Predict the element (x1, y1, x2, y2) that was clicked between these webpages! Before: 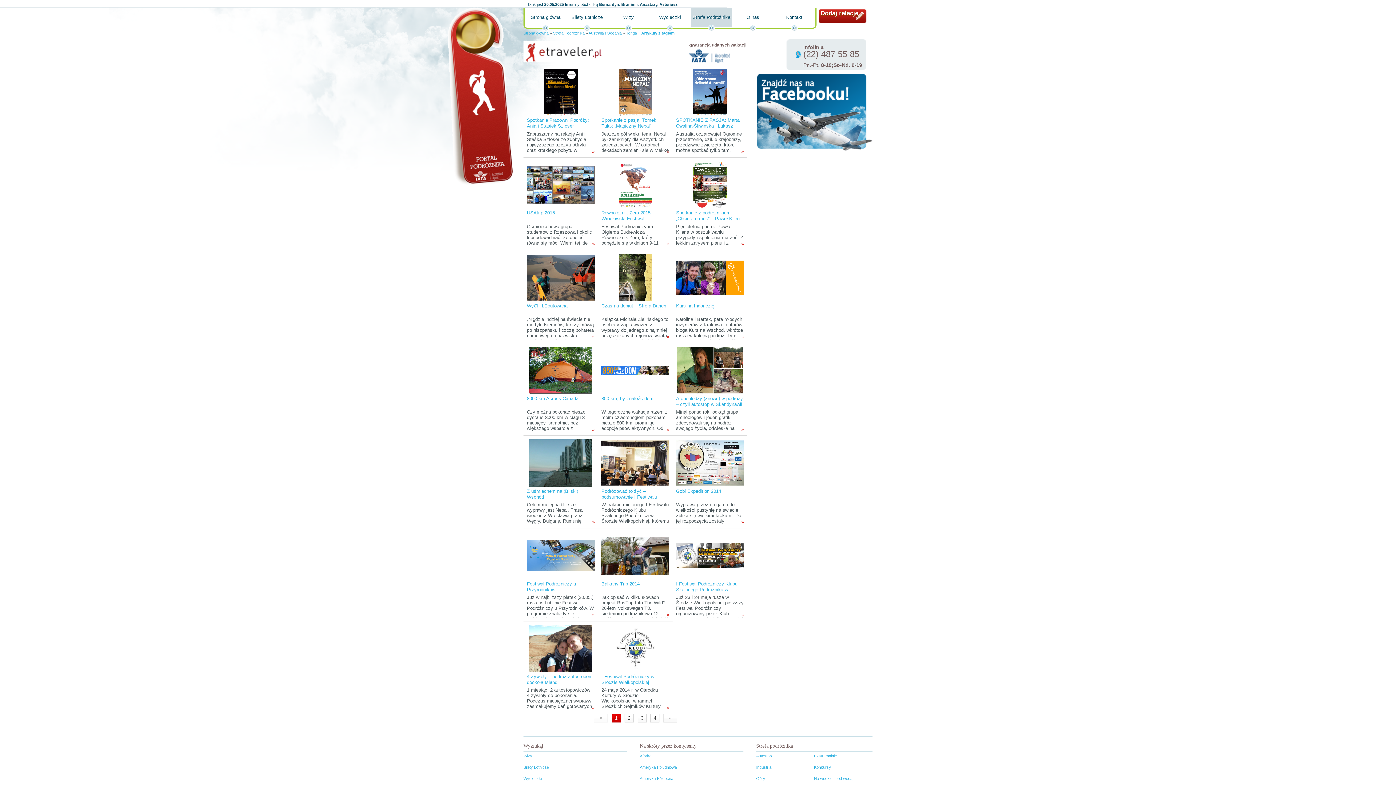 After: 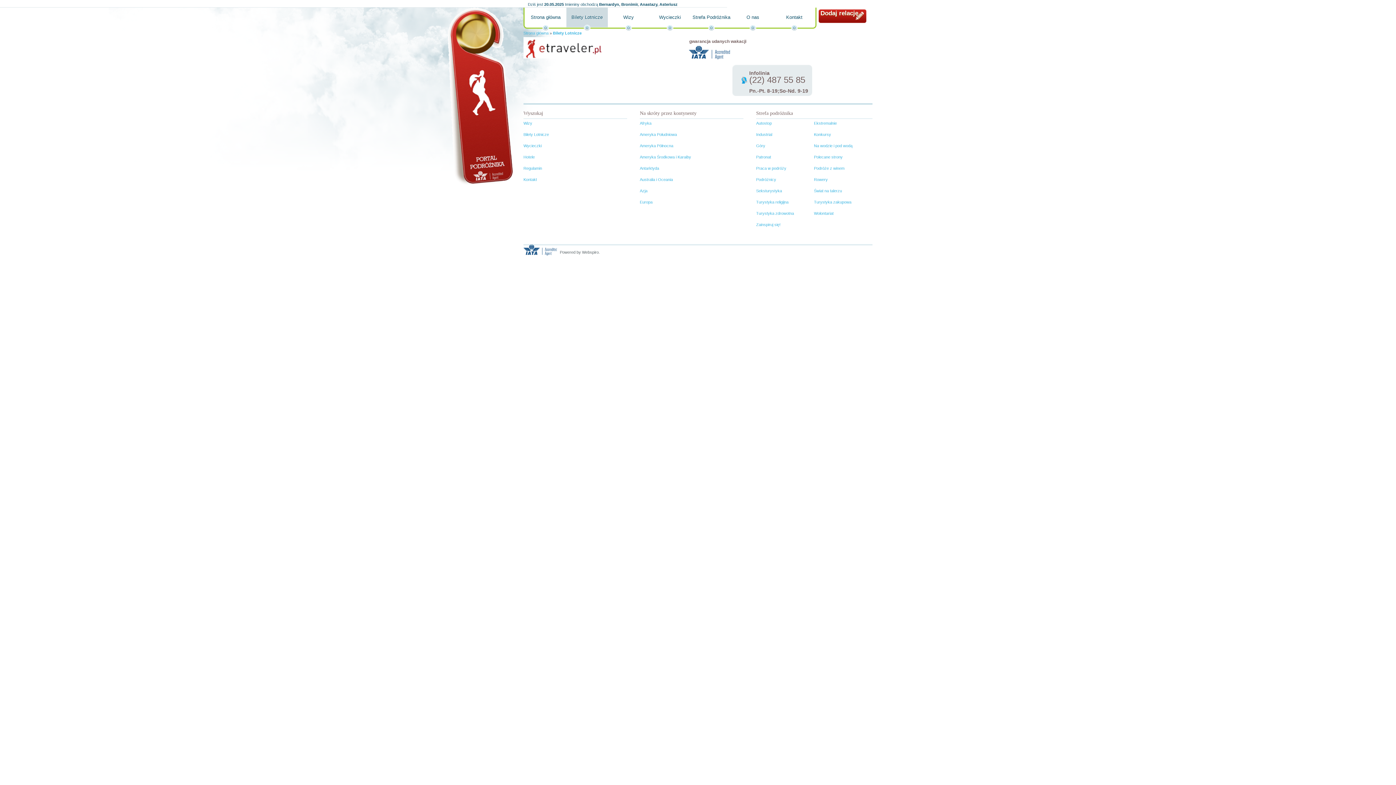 Action: bbox: (566, 7, 608, 27) label: Bilety Lotnicze